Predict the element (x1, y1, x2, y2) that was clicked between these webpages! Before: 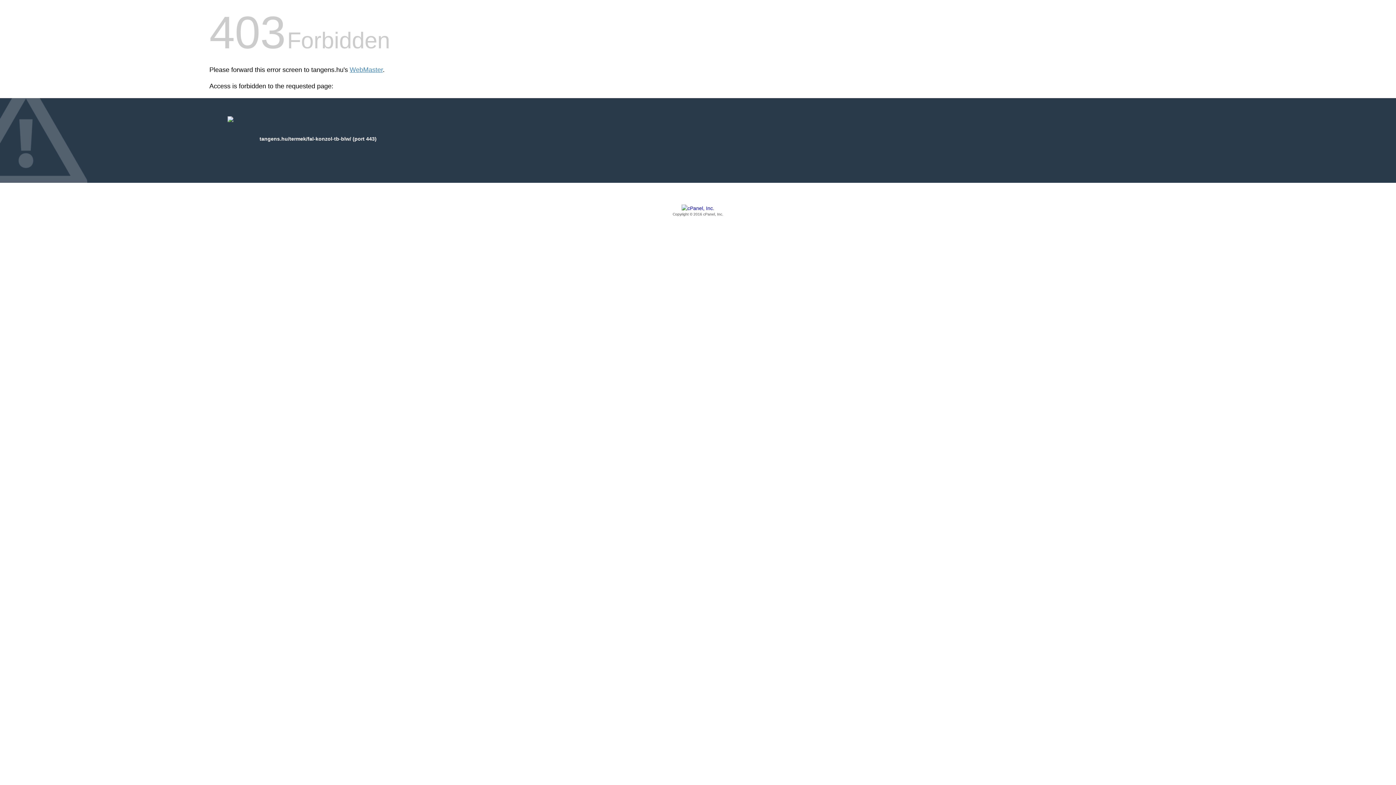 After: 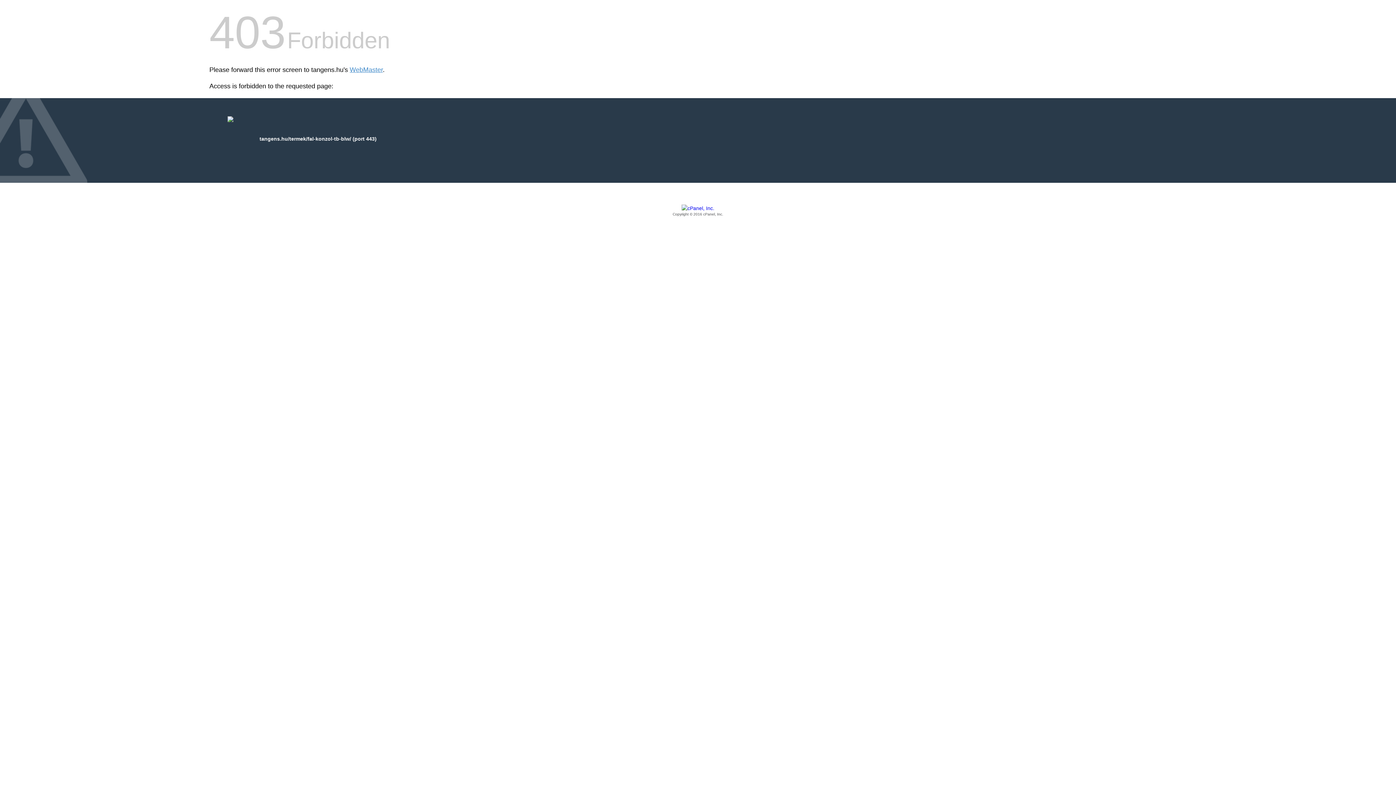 Action: label: Copyright © 2016 cPanel, Inc. bbox: (209, 205, 1186, 217)